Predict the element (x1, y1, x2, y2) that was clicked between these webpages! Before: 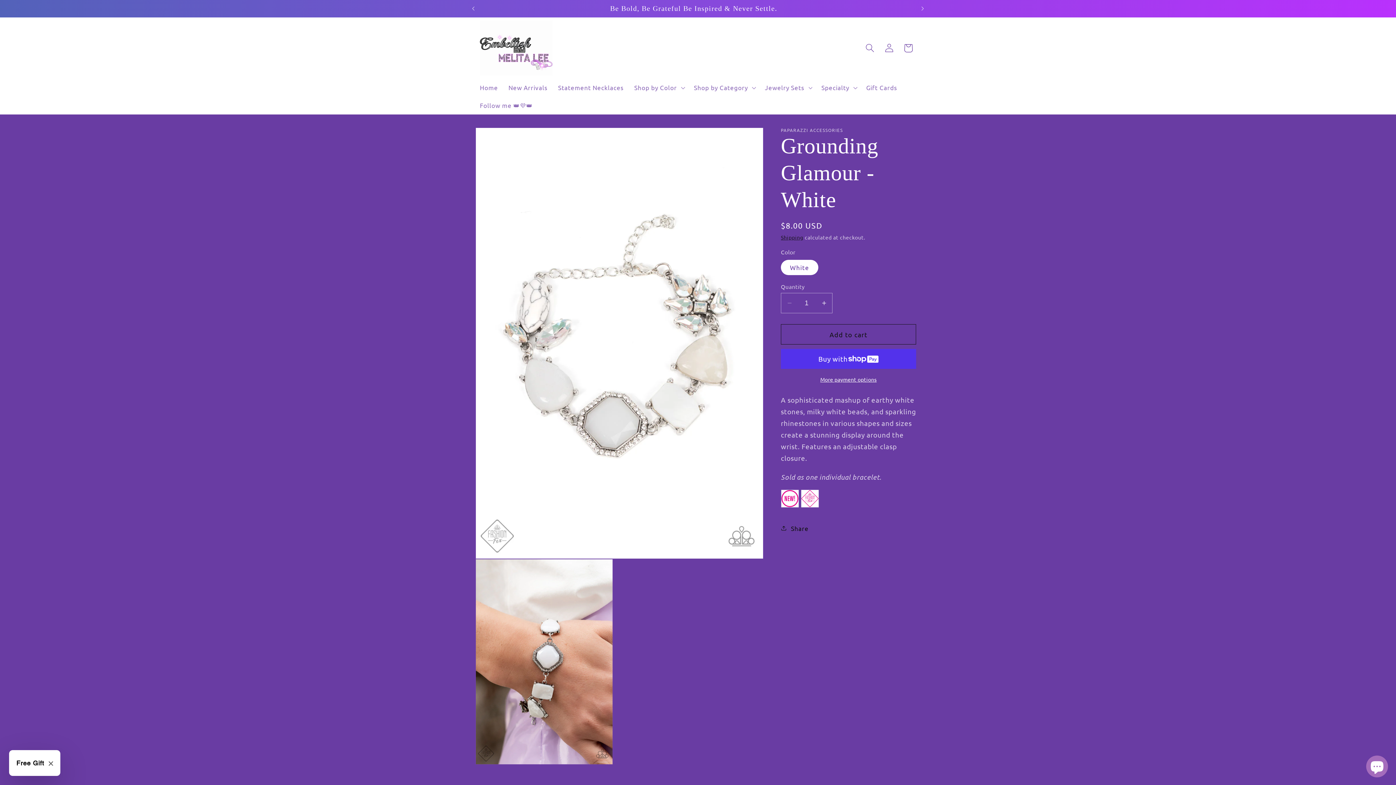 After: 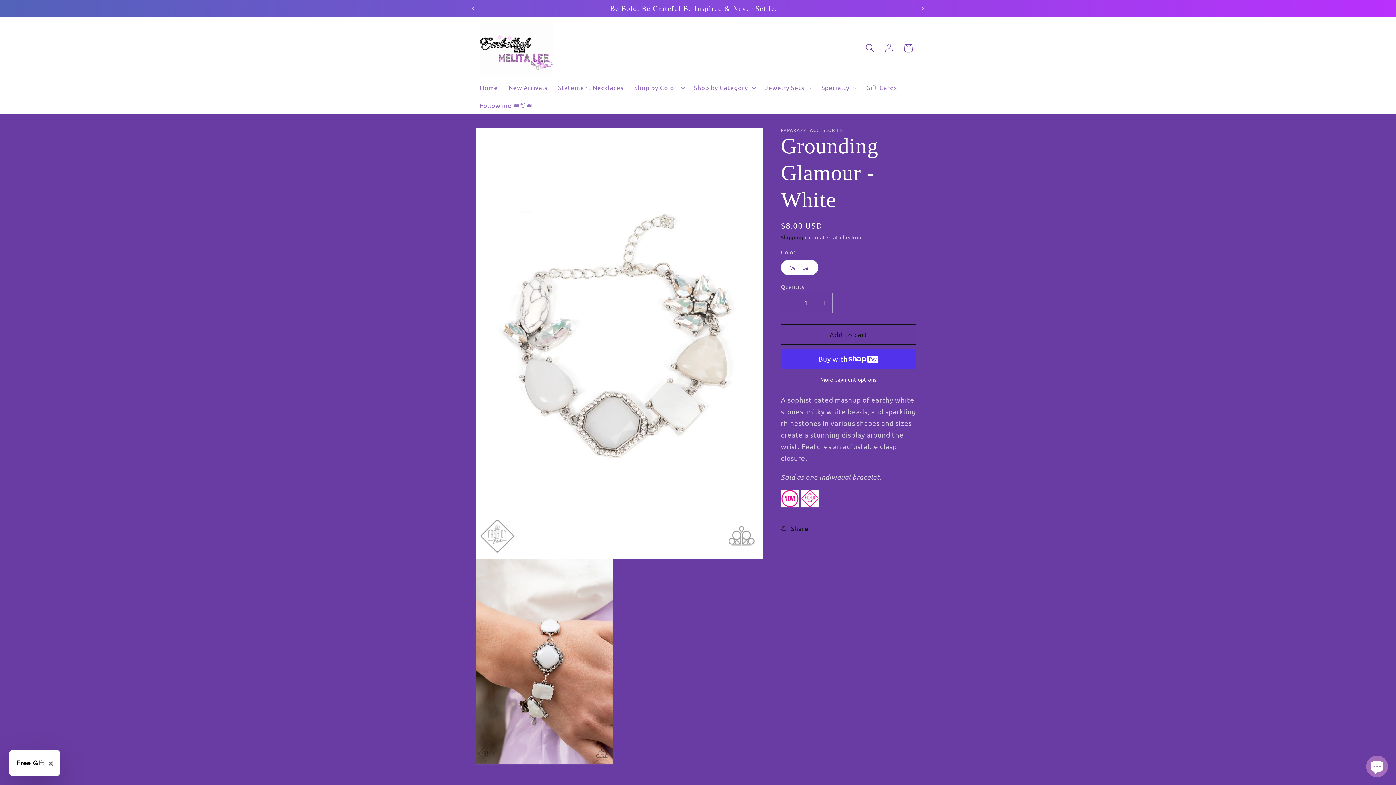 Action: label: Add to cart bbox: (781, 324, 916, 344)